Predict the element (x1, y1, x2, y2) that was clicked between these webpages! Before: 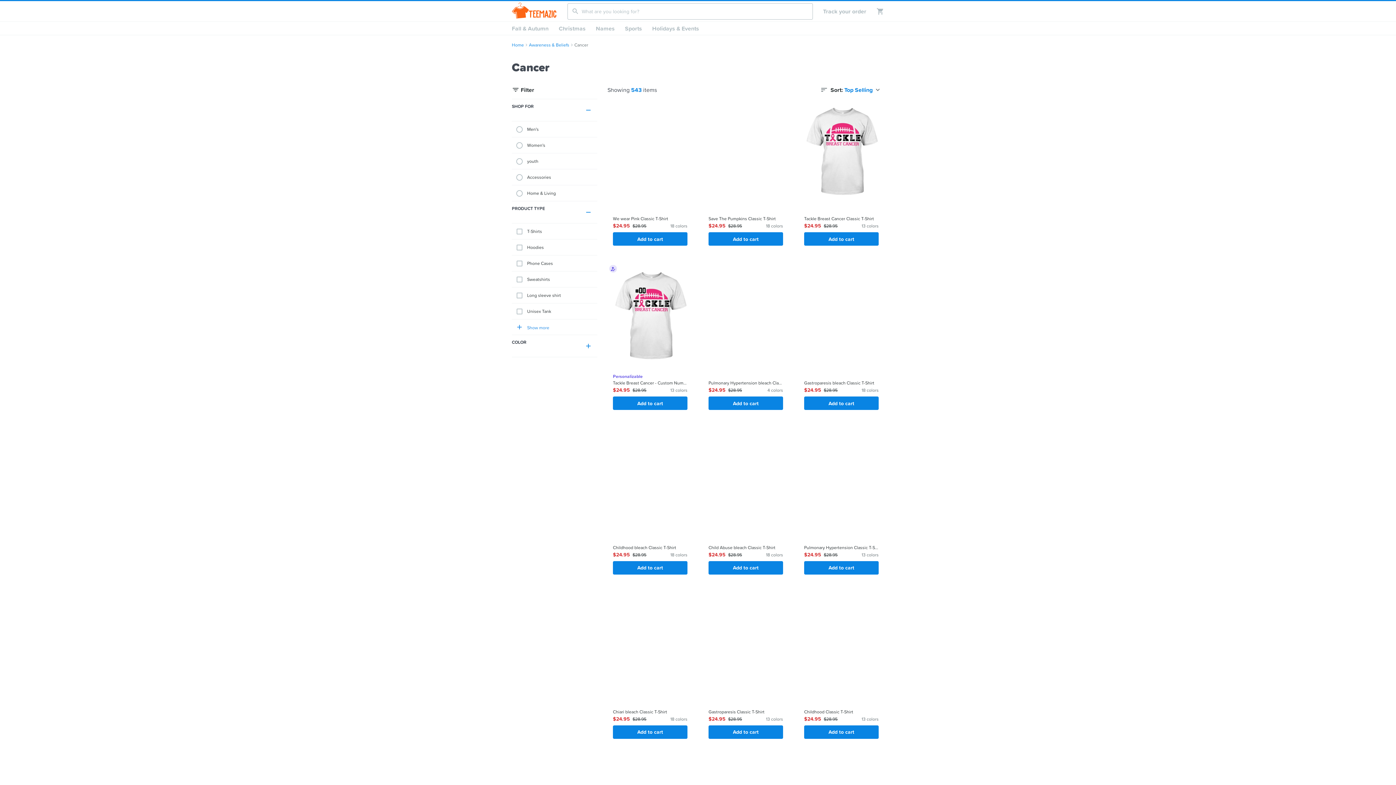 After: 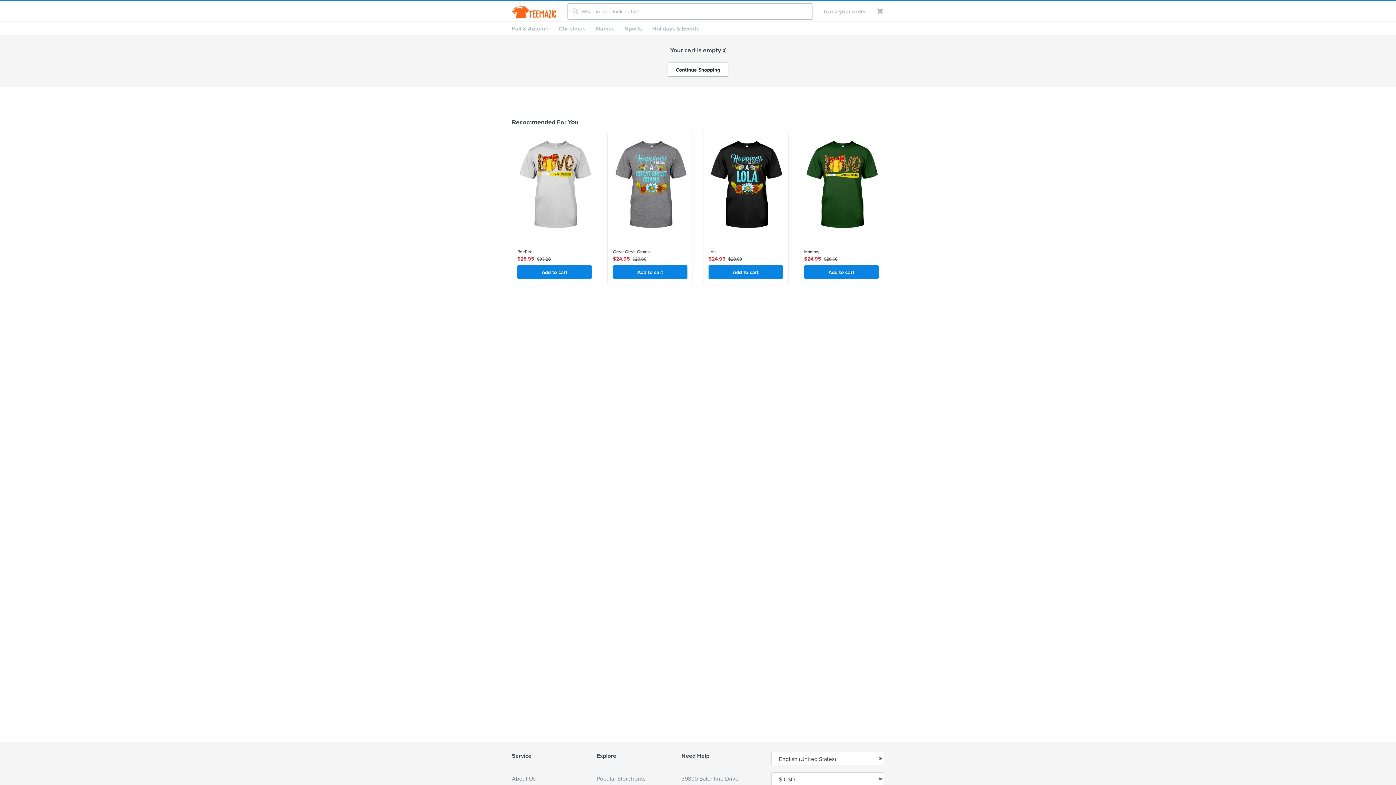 Action: bbox: (866, 7, 884, 15)